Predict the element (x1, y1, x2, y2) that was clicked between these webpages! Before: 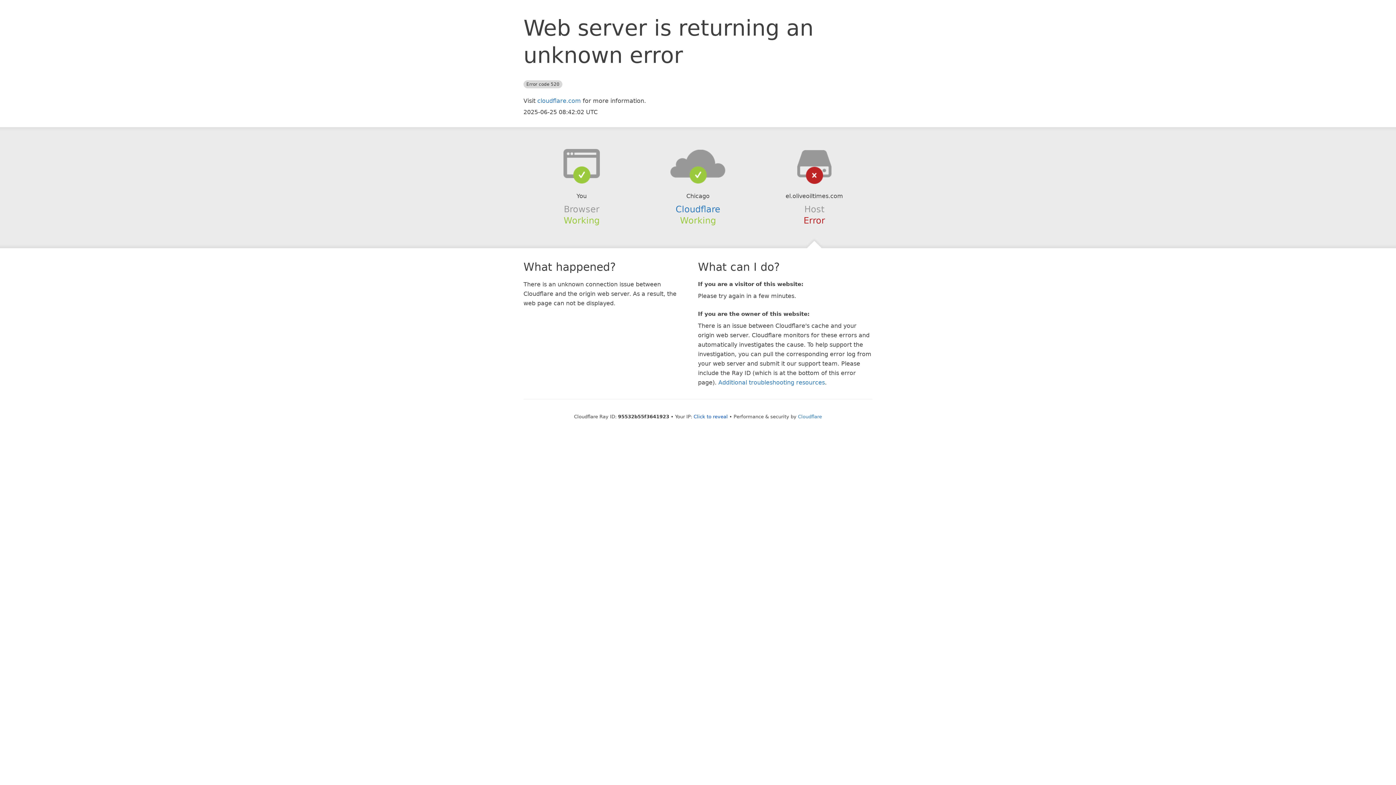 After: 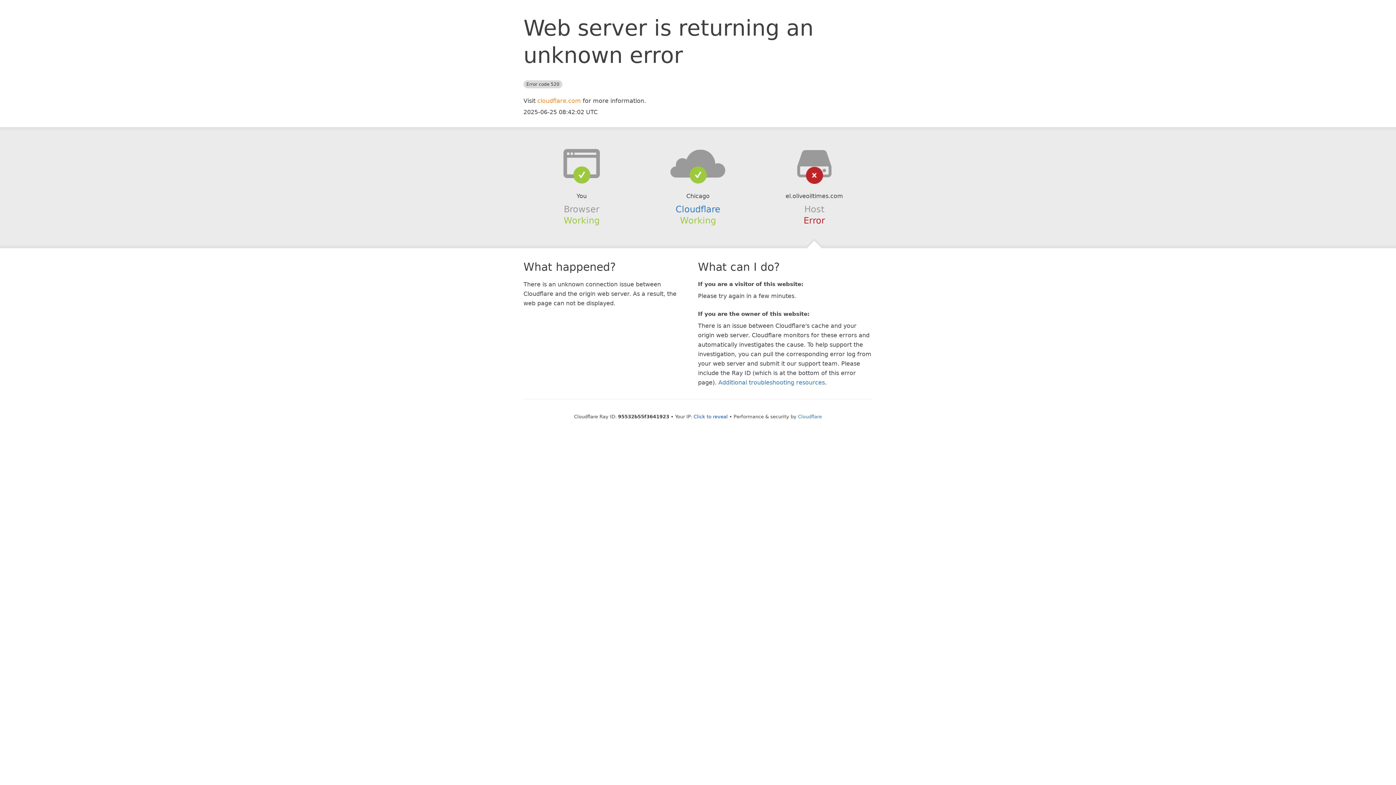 Action: bbox: (537, 97, 581, 104) label: cloudflare.com